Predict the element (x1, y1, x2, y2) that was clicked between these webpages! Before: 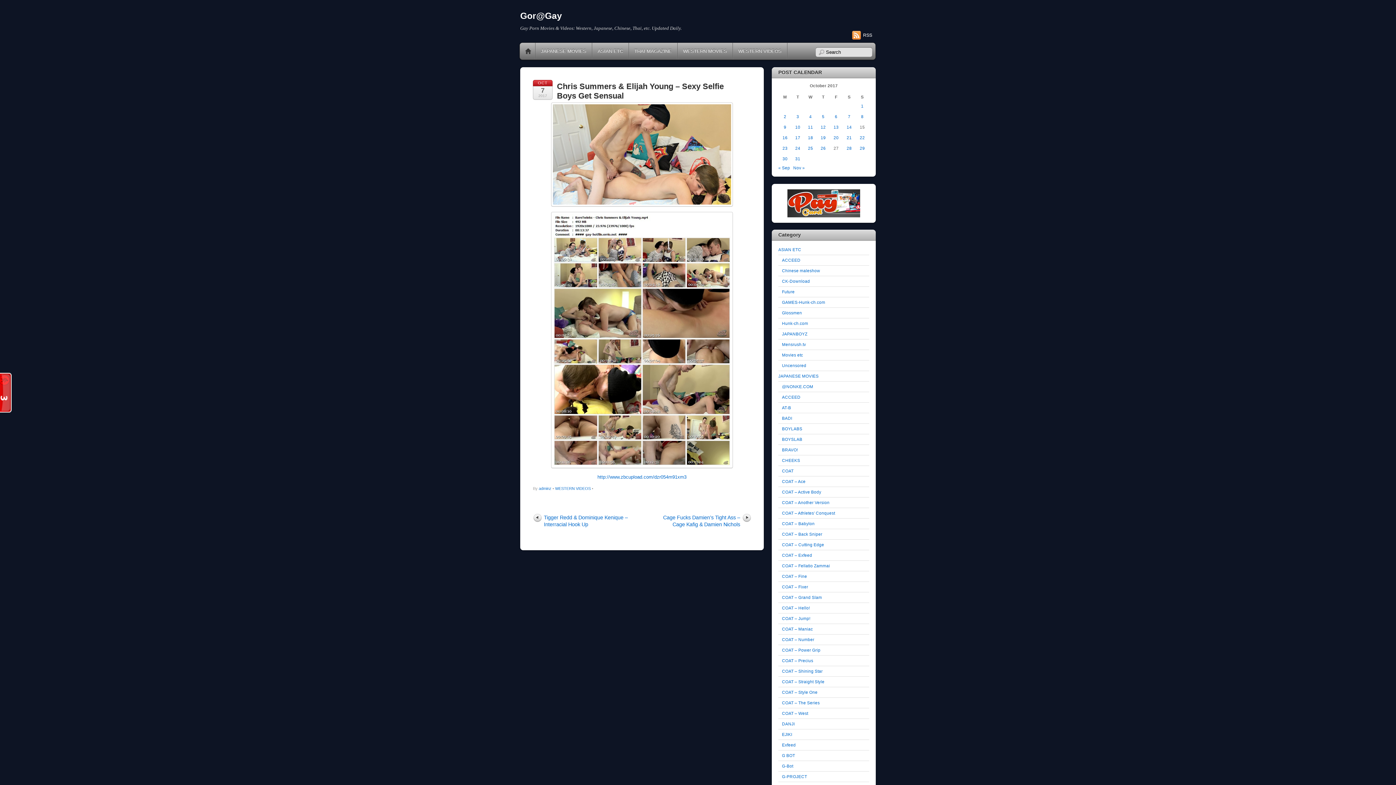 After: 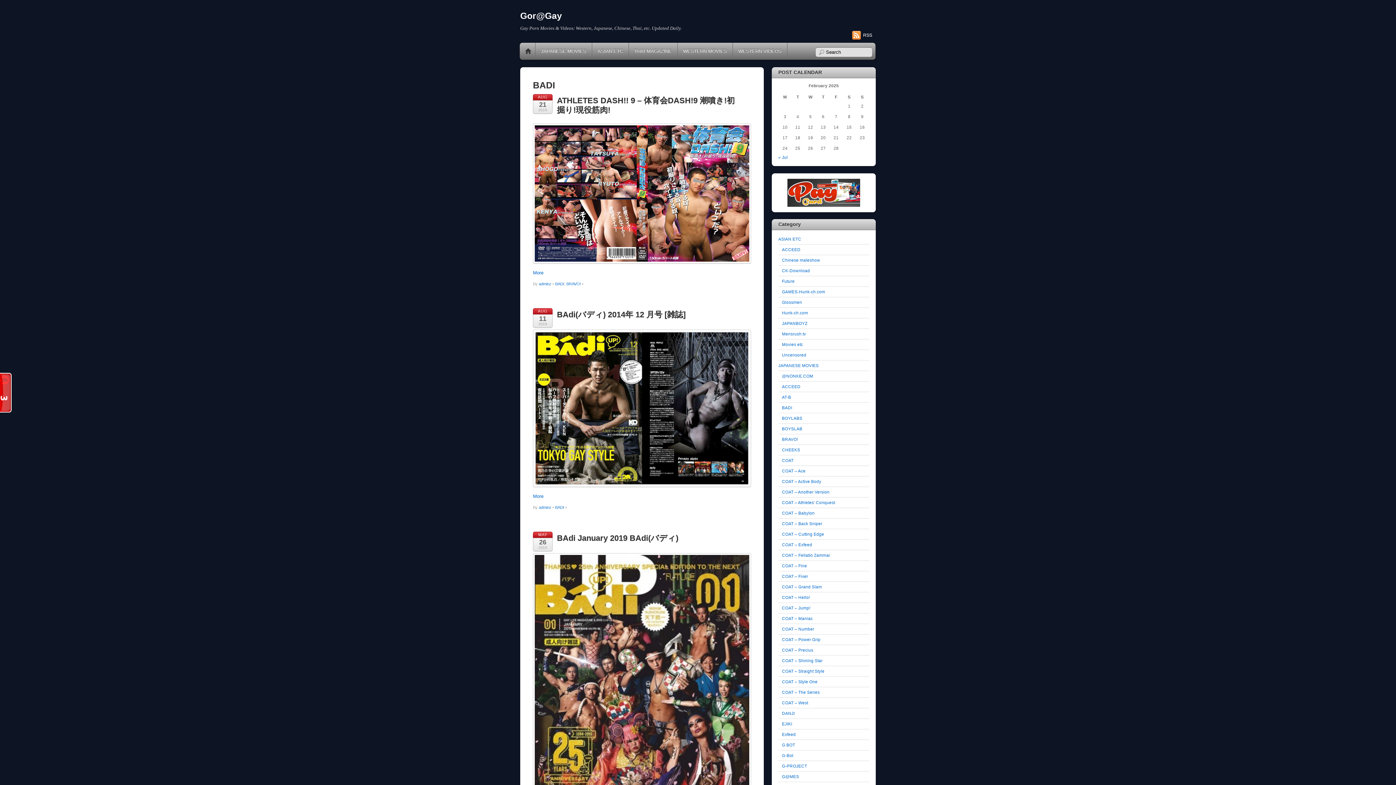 Action: label: BADI bbox: (782, 416, 792, 420)